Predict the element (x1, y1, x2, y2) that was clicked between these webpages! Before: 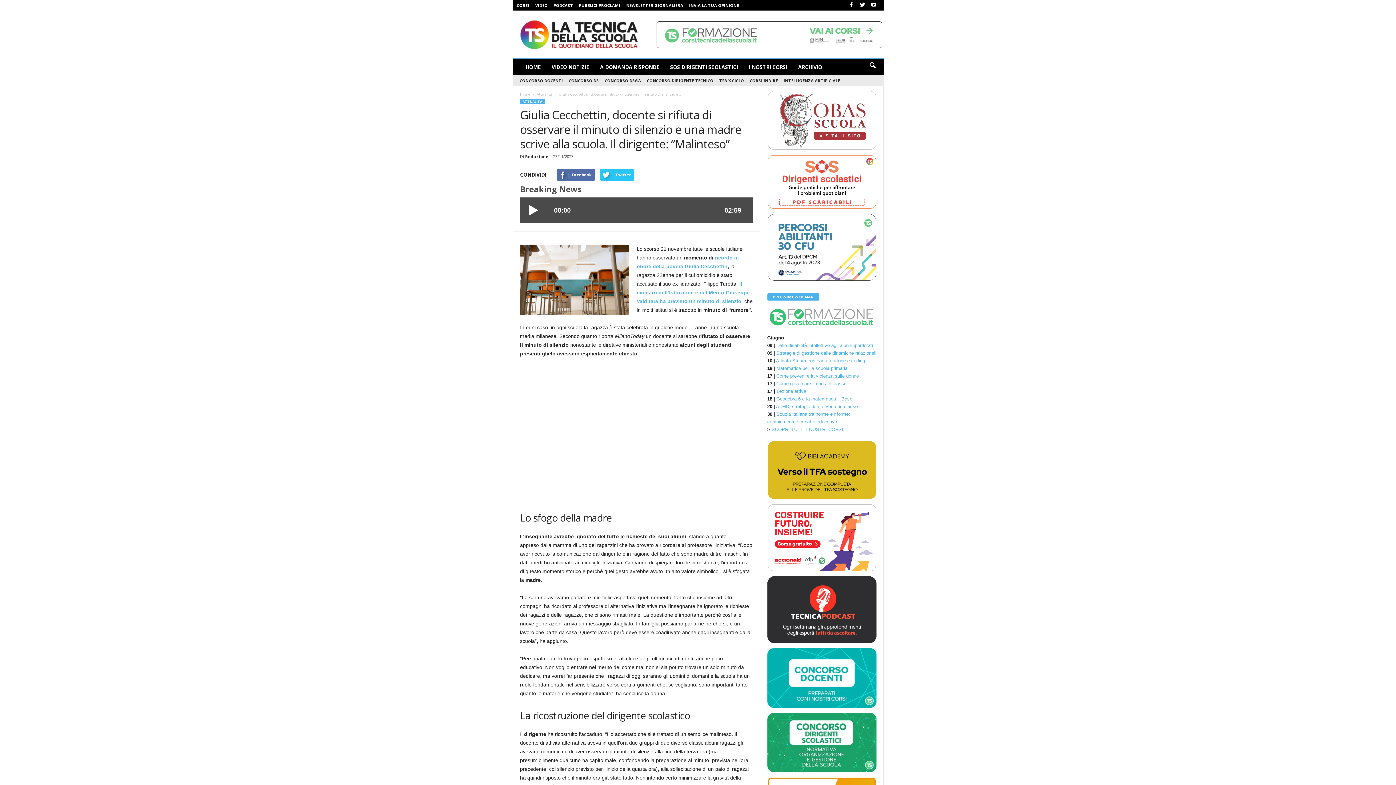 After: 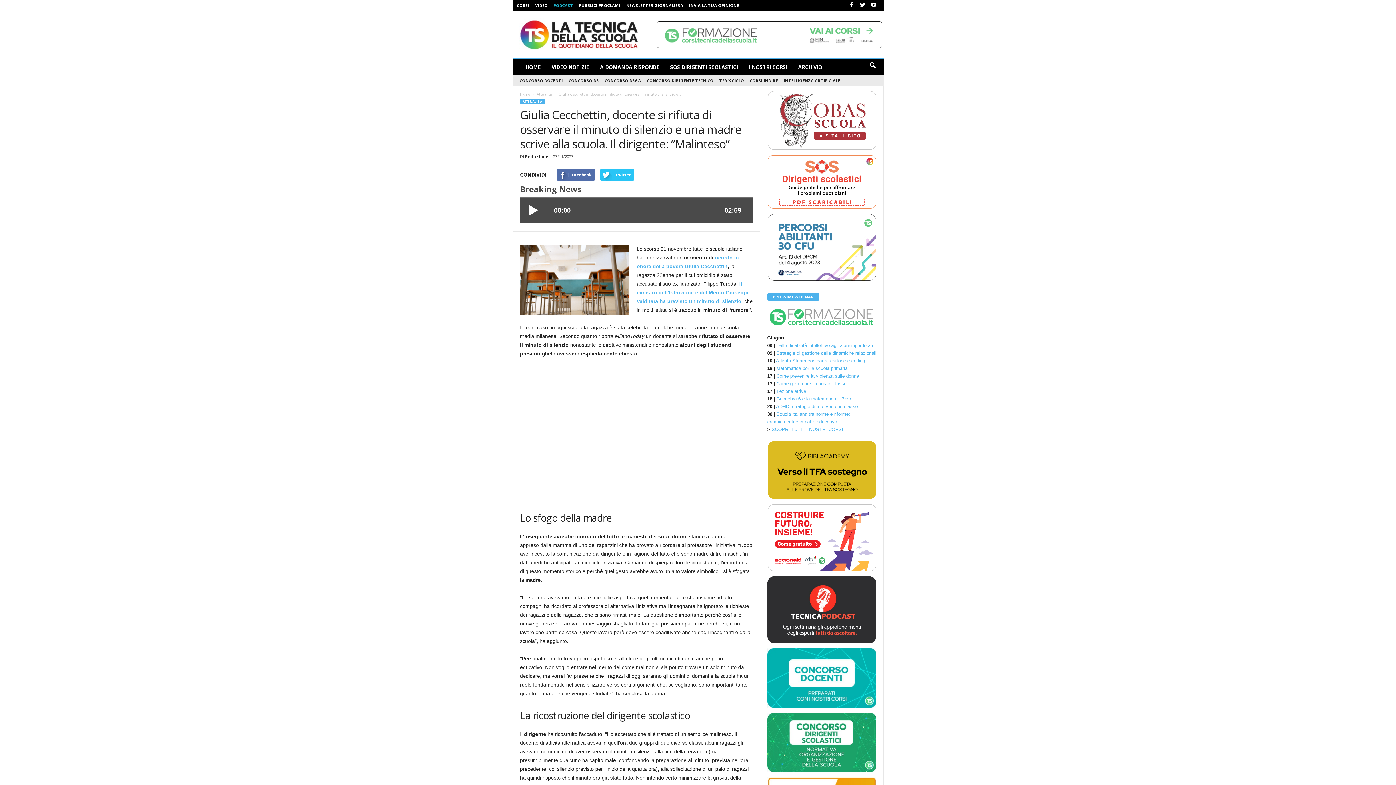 Action: bbox: (553, 2, 573, 8) label: PODCAST